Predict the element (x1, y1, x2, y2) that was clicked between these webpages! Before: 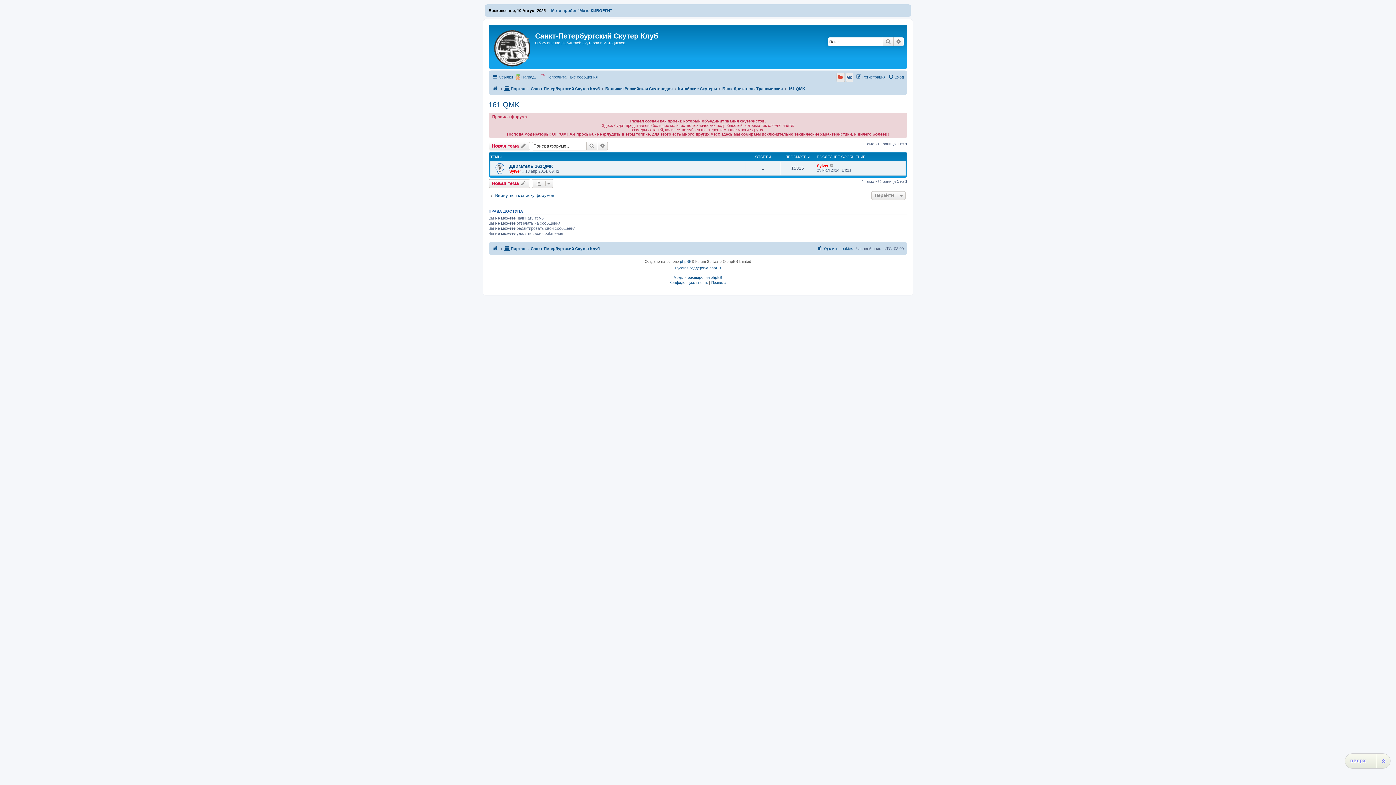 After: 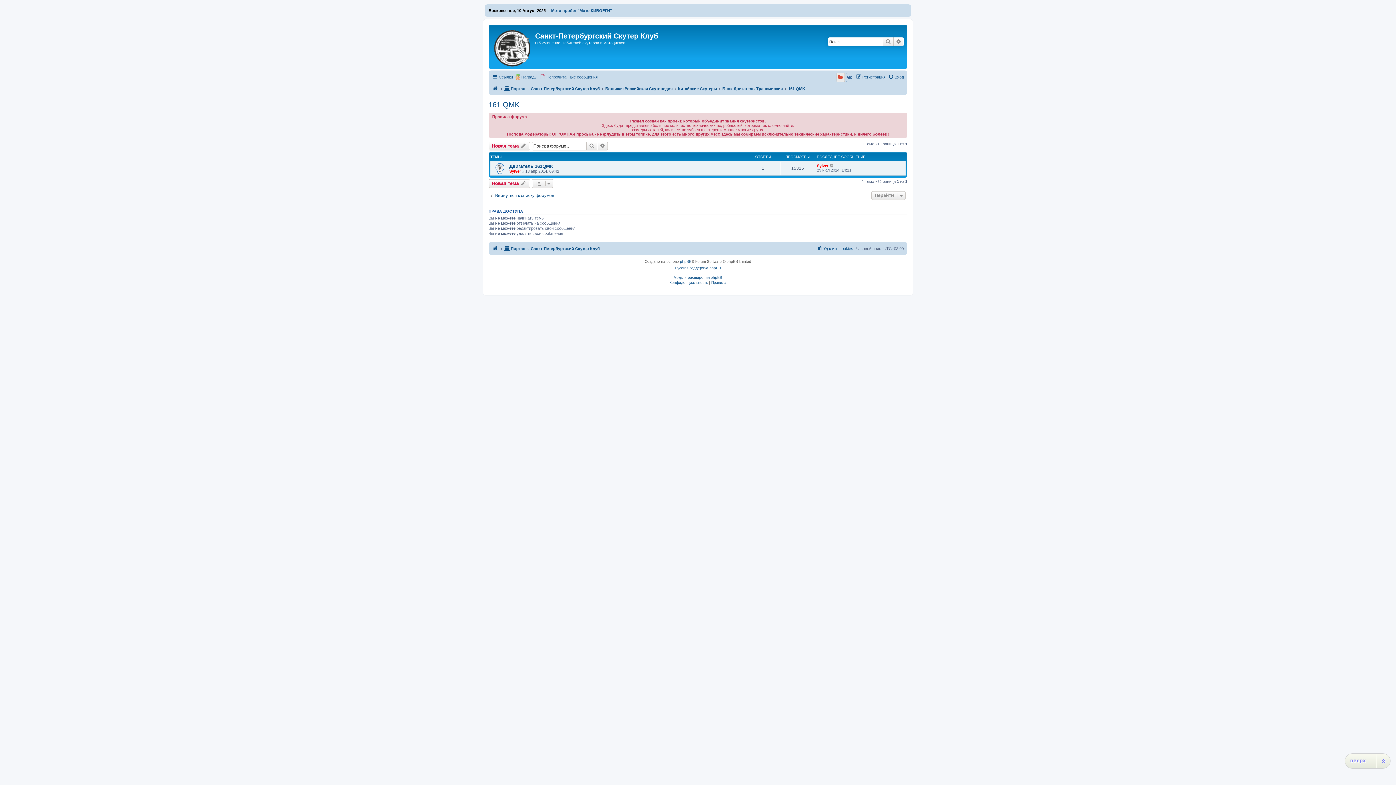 Action: bbox: (846, 72, 853, 82)